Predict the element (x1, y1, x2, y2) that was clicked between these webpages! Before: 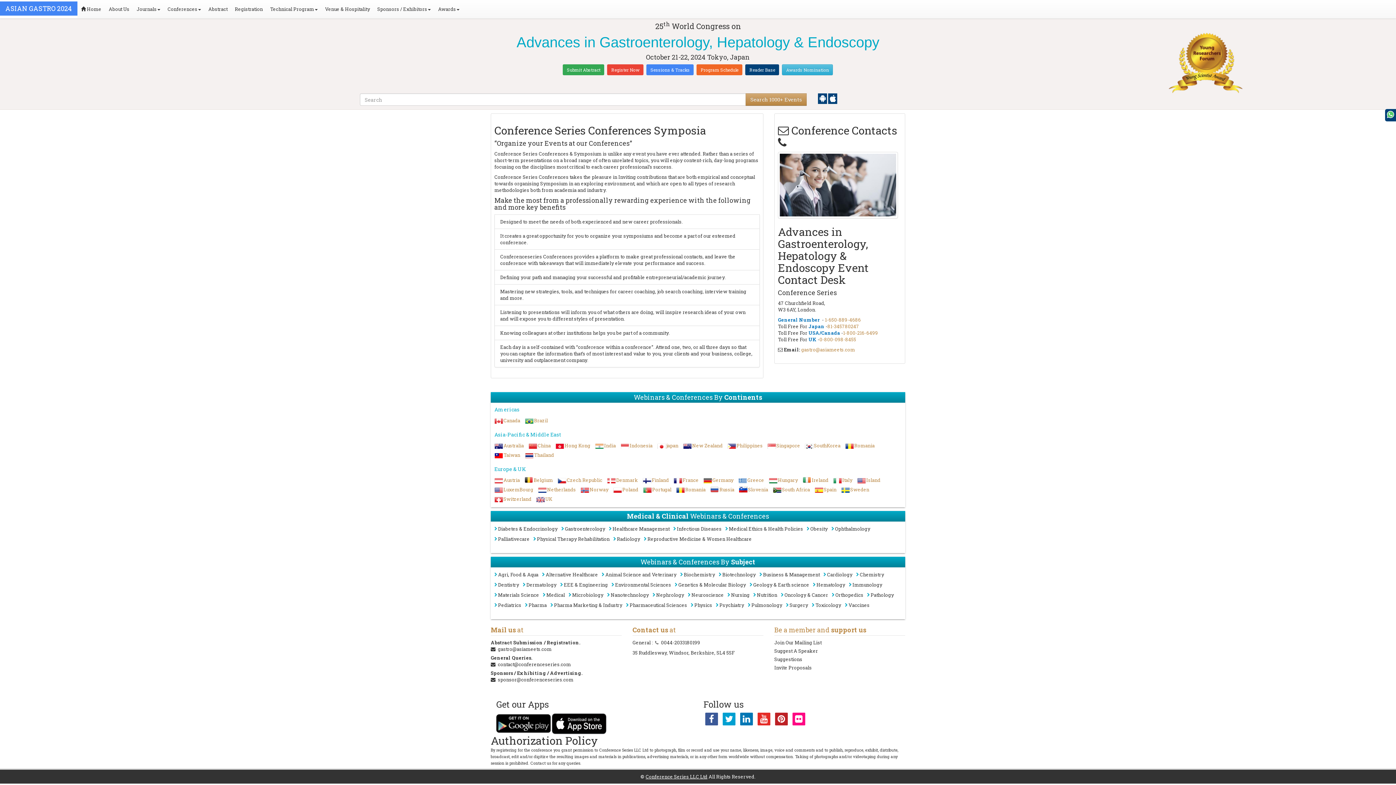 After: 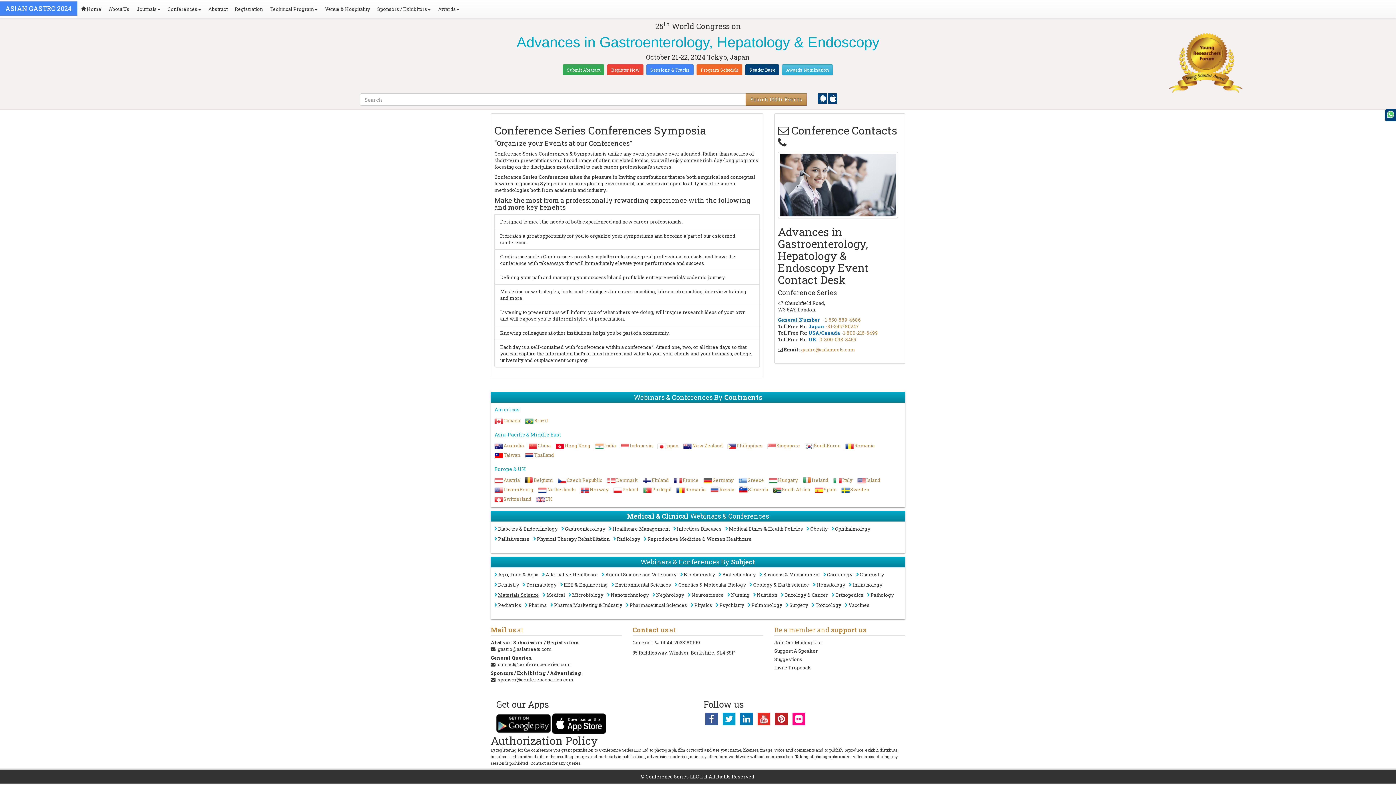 Action: bbox: (494, 592, 539, 602) label: Materials Science